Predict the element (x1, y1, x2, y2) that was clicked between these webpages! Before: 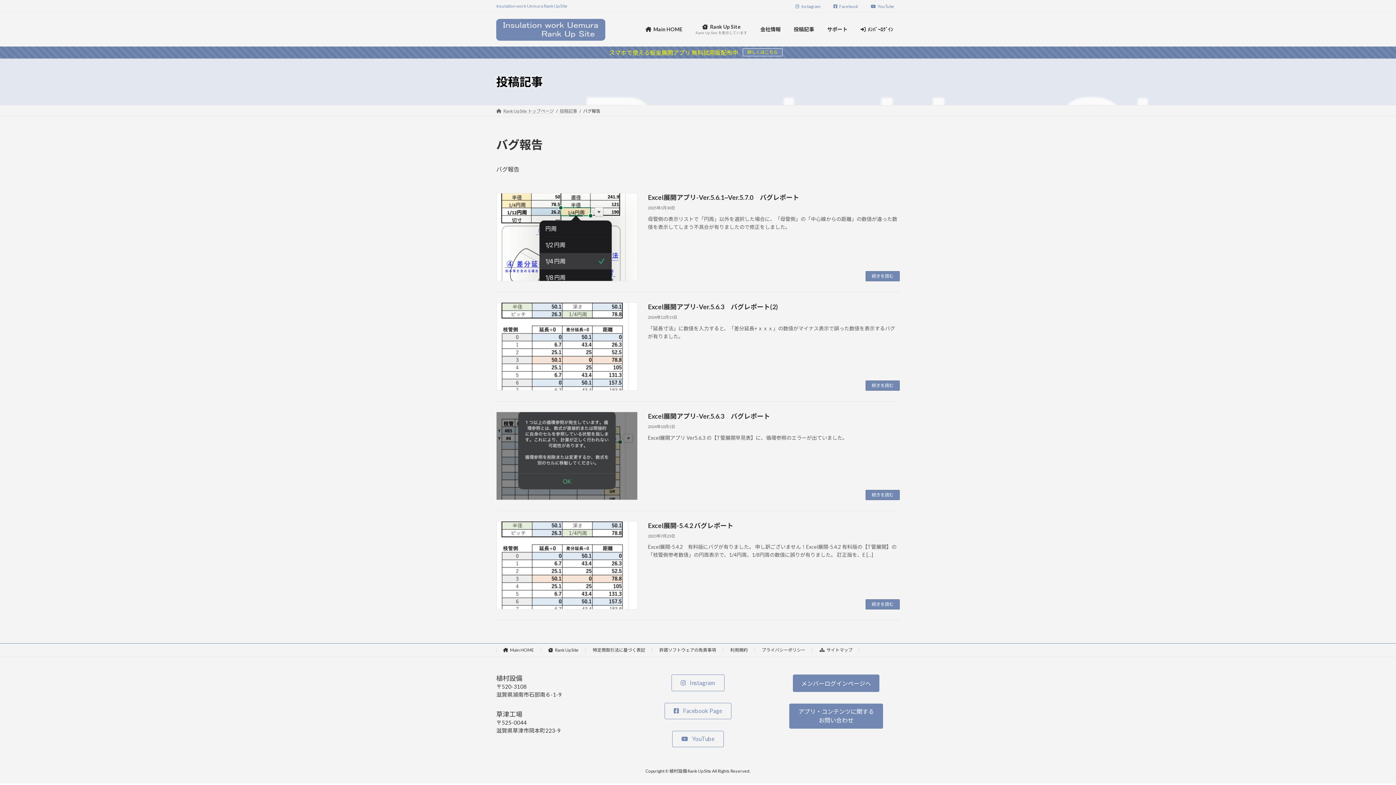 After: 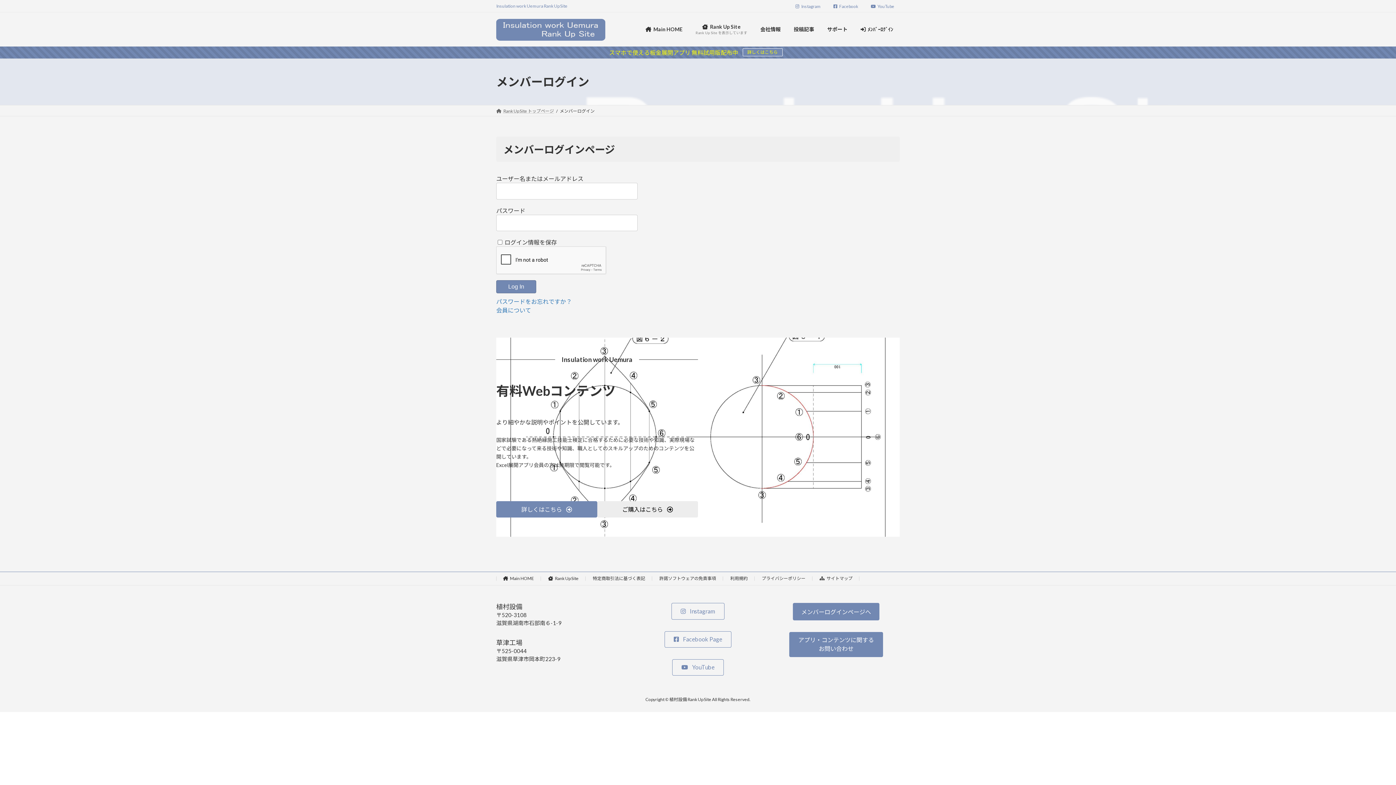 Action: label: ﾒﾝﾊﾞｰﾛｸﾞｲﾝ bbox: (854, 18, 900, 40)